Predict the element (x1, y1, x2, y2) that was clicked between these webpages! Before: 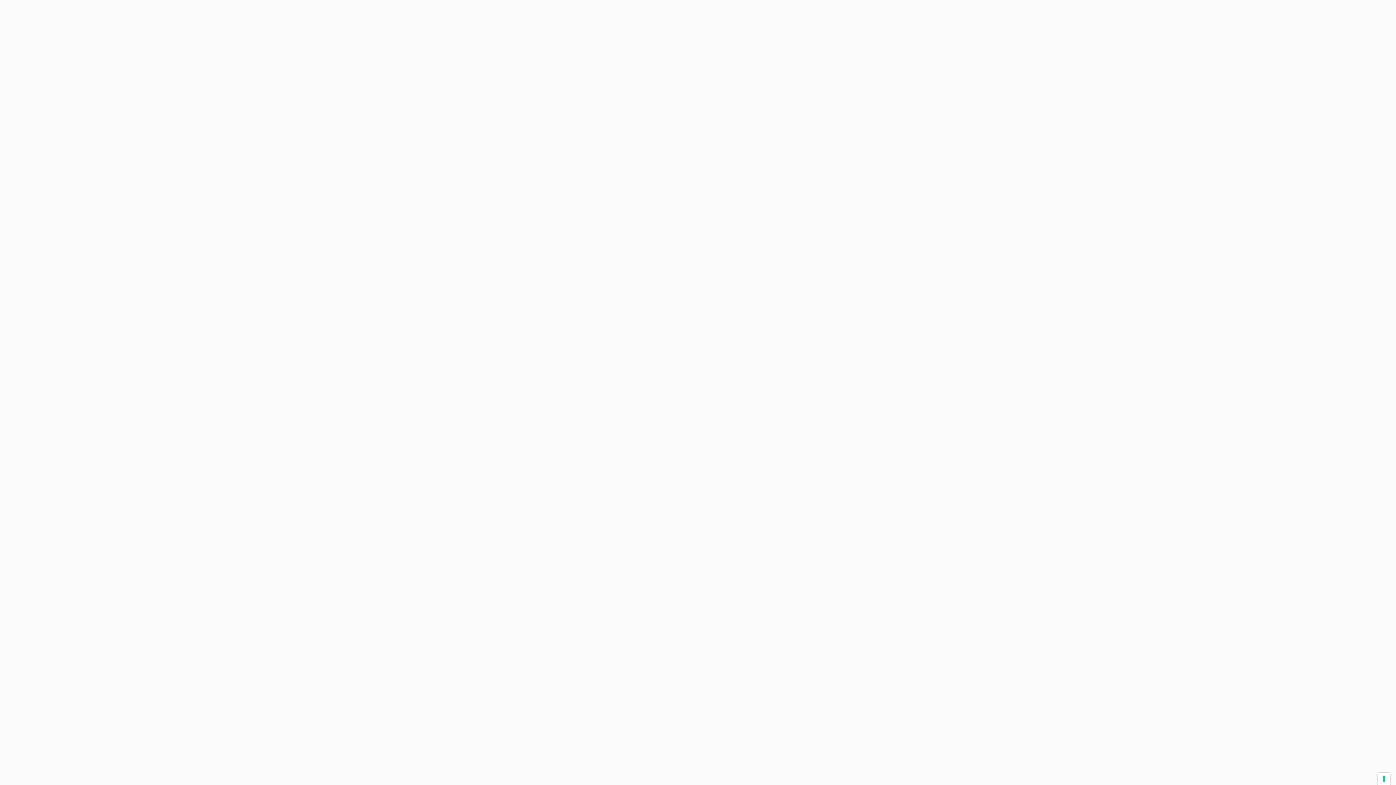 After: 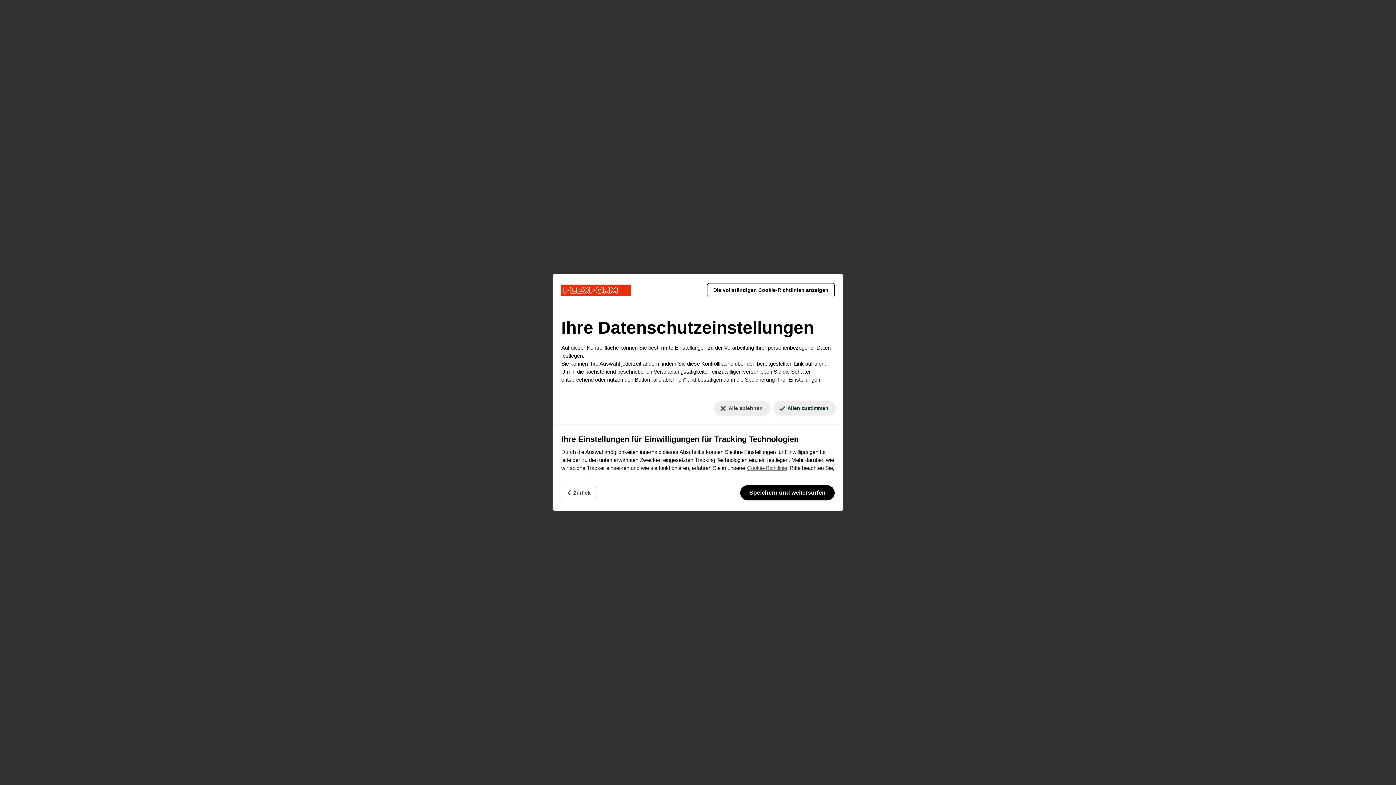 Action: label: Ihre Einstellungen für Einwilligungen für Tracking Technologien bbox: (1378, 773, 1390, 785)